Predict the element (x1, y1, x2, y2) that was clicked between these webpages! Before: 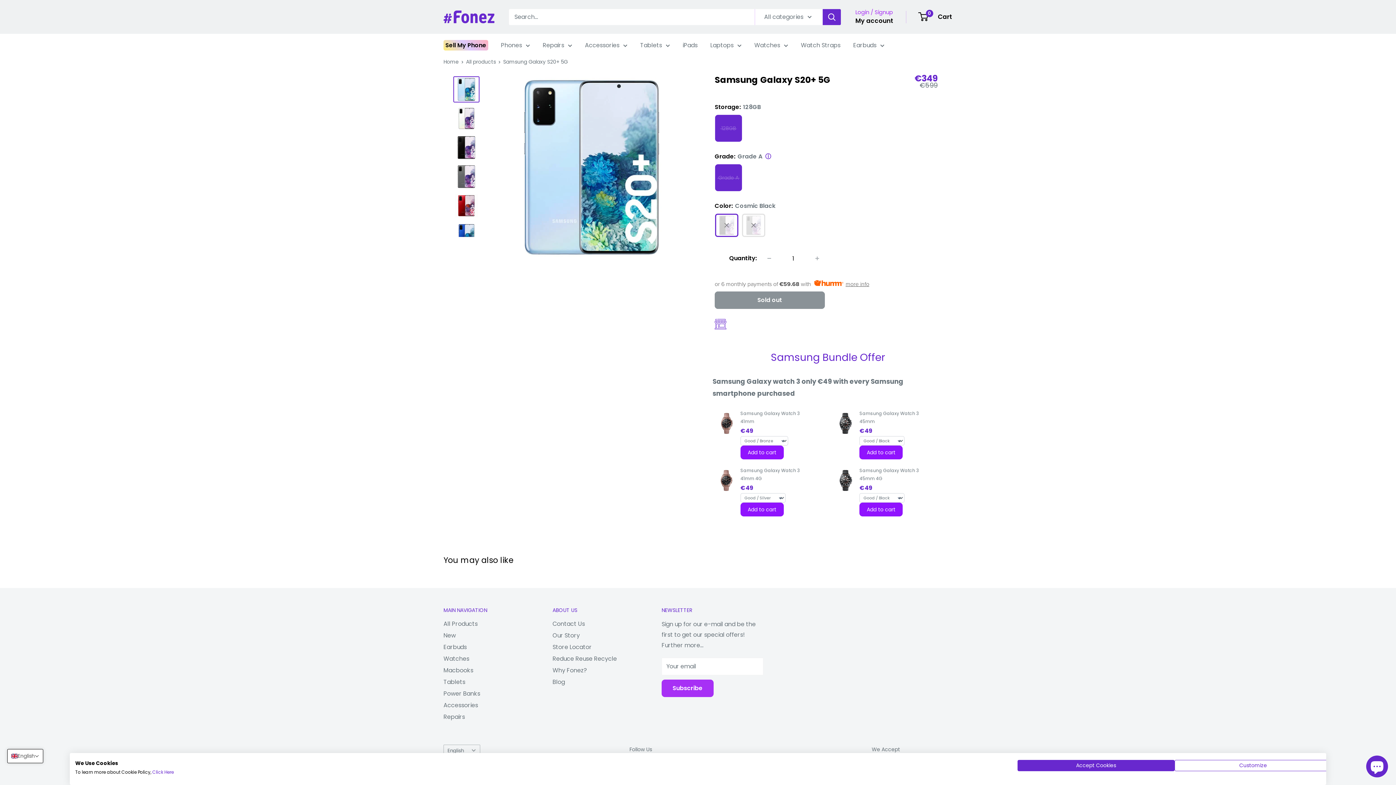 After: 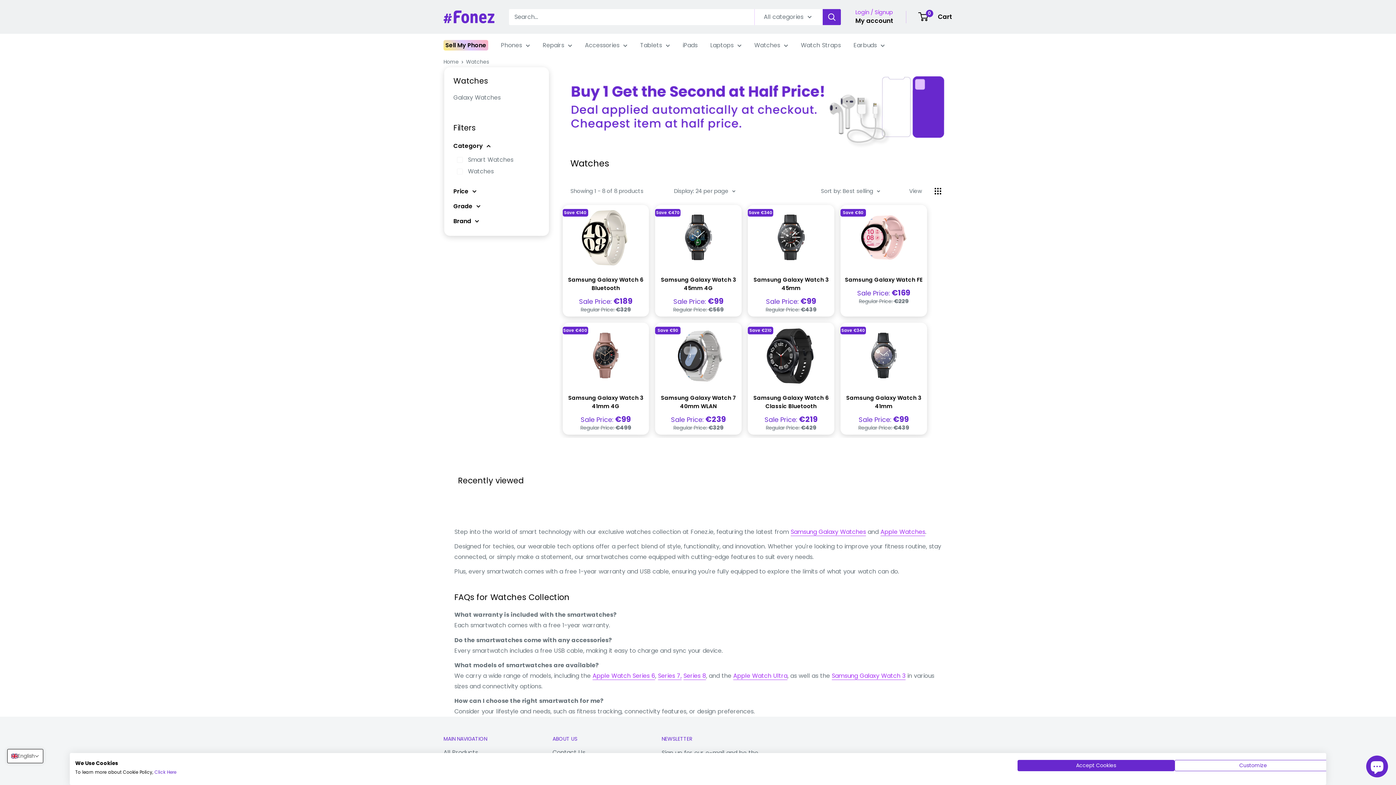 Action: bbox: (443, 653, 527, 665) label: Watches